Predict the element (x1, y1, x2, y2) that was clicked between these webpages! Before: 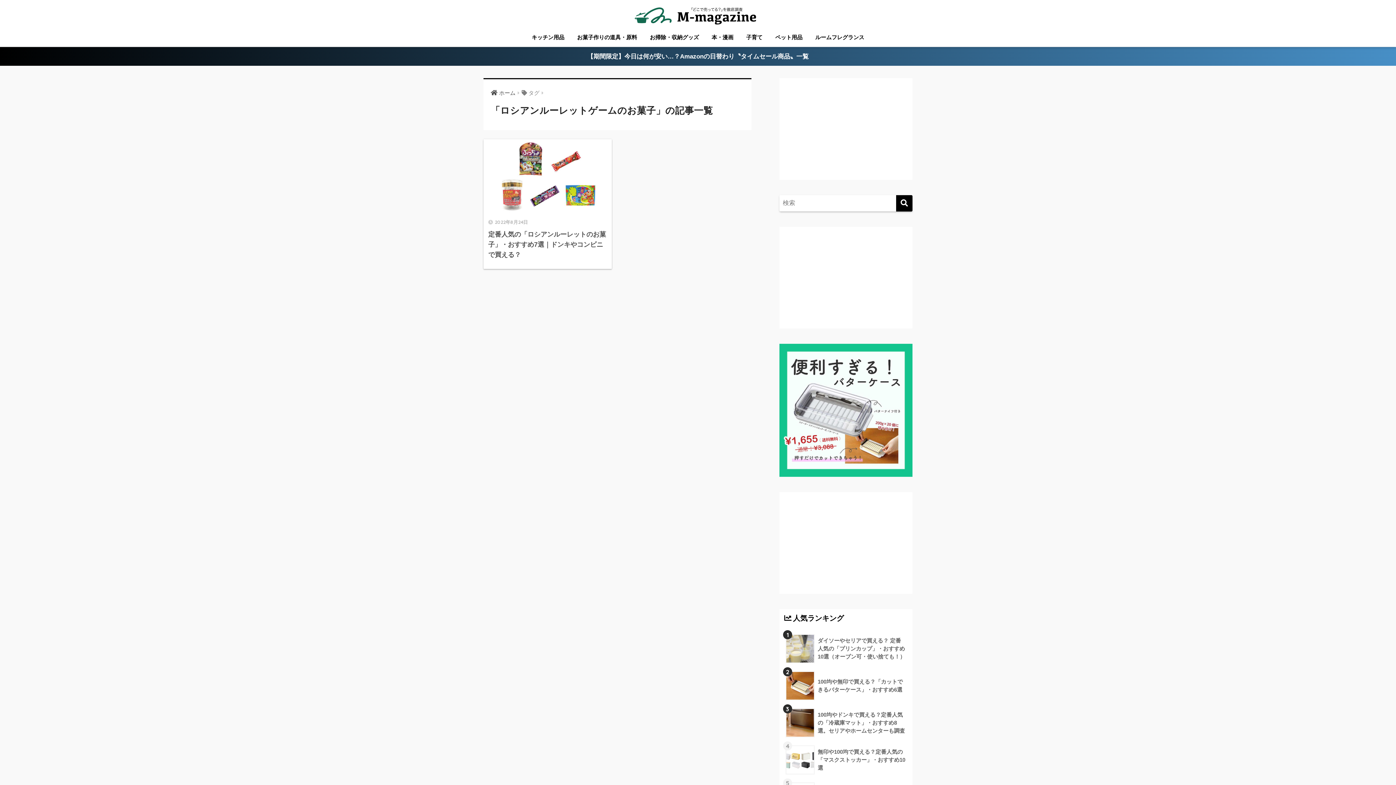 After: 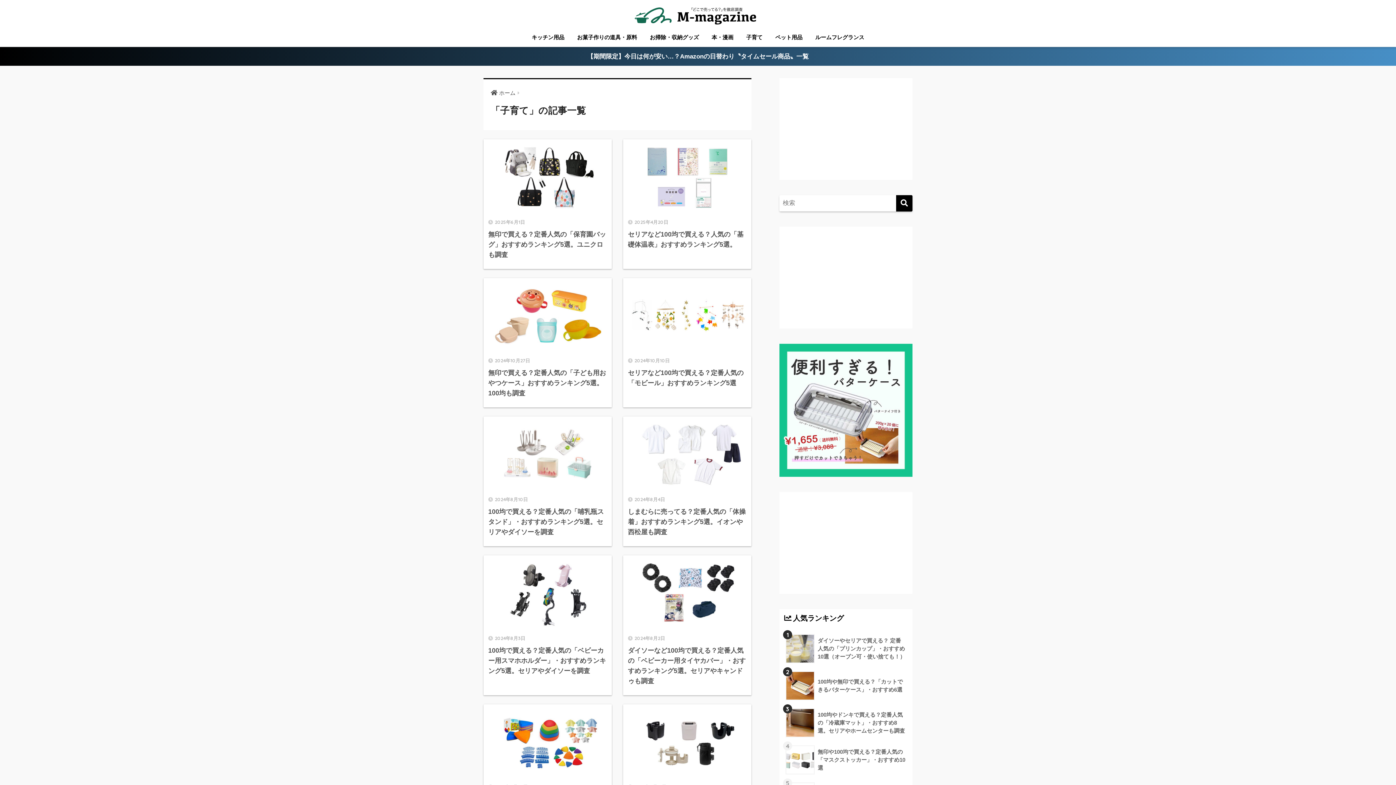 Action: bbox: (740, 29, 768, 46) label: 子育て